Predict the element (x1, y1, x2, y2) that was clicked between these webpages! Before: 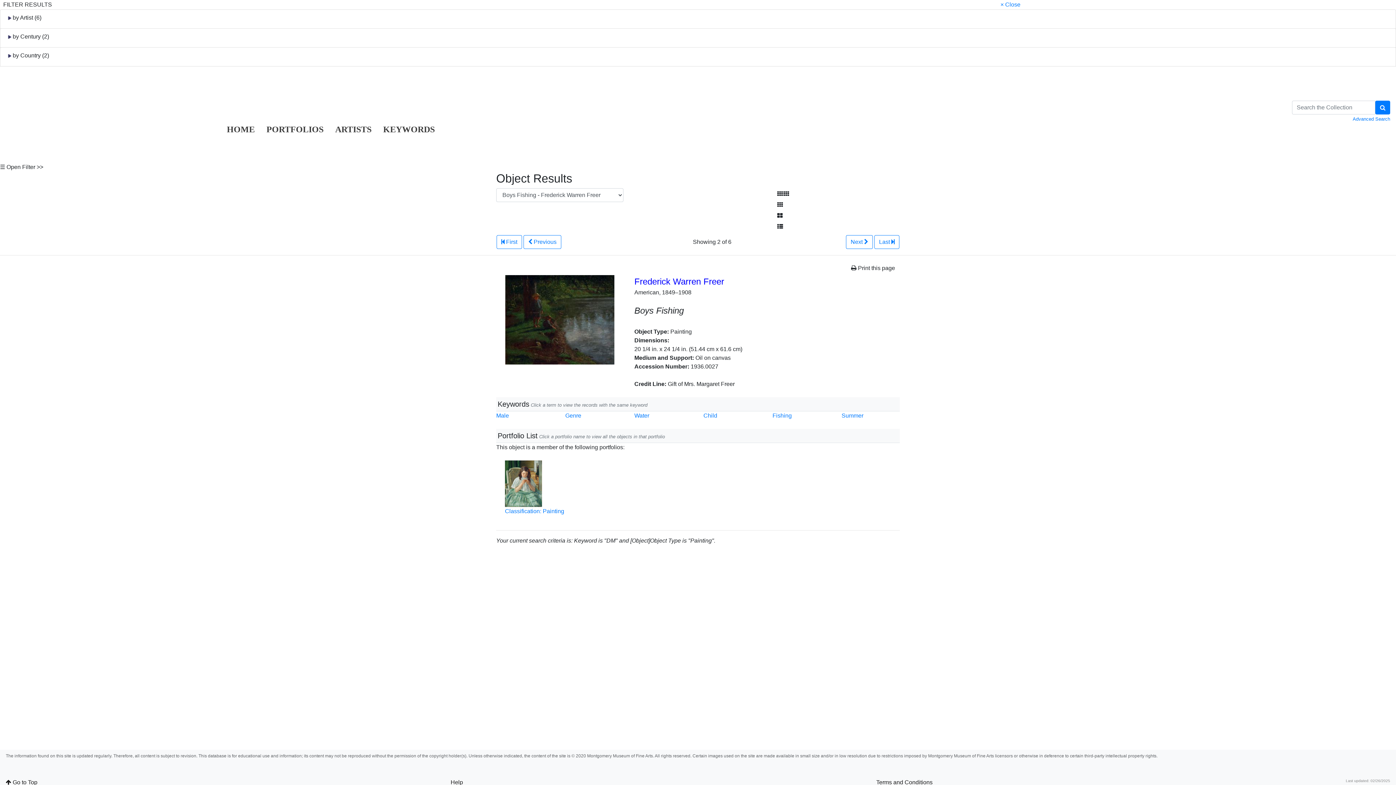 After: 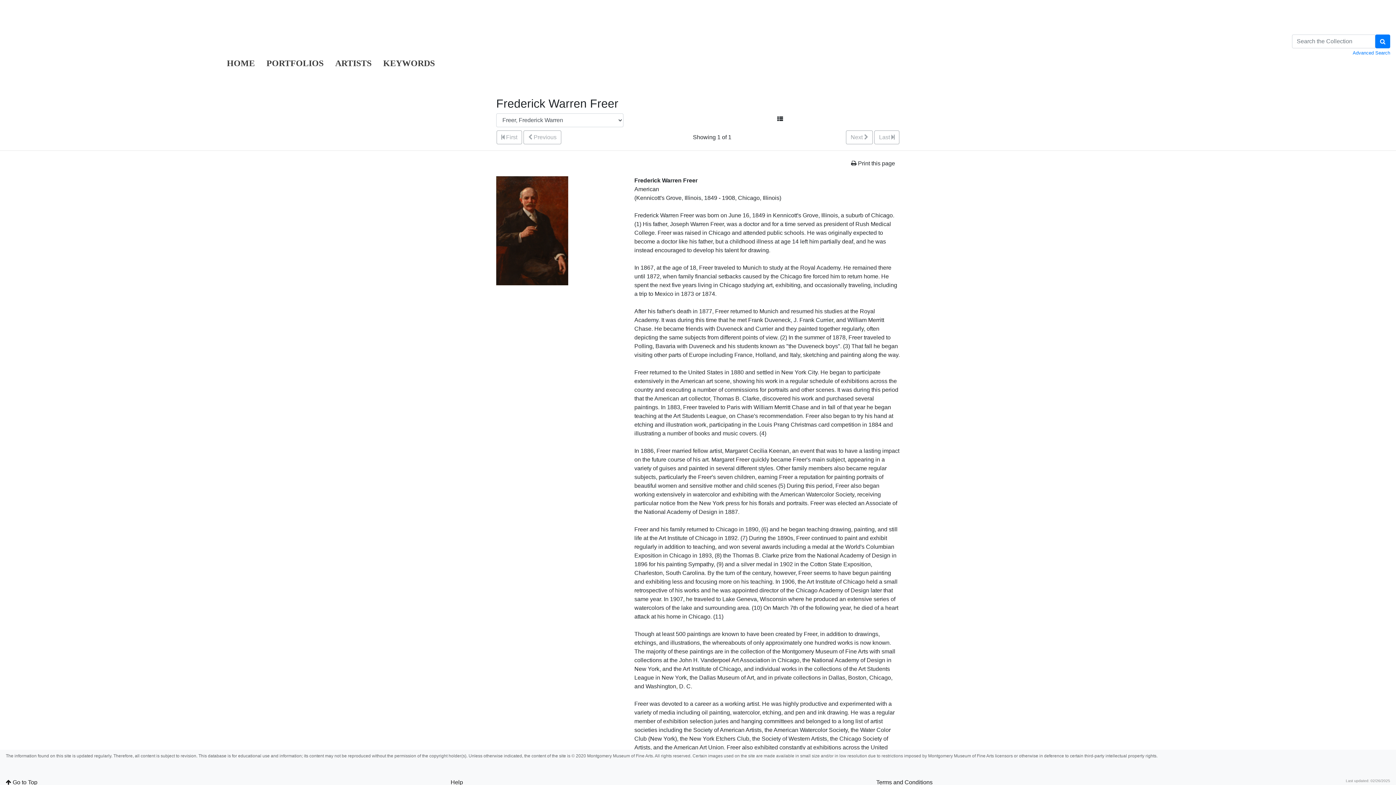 Action: bbox: (634, 276, 724, 286) label: Frederick Warren Freer
